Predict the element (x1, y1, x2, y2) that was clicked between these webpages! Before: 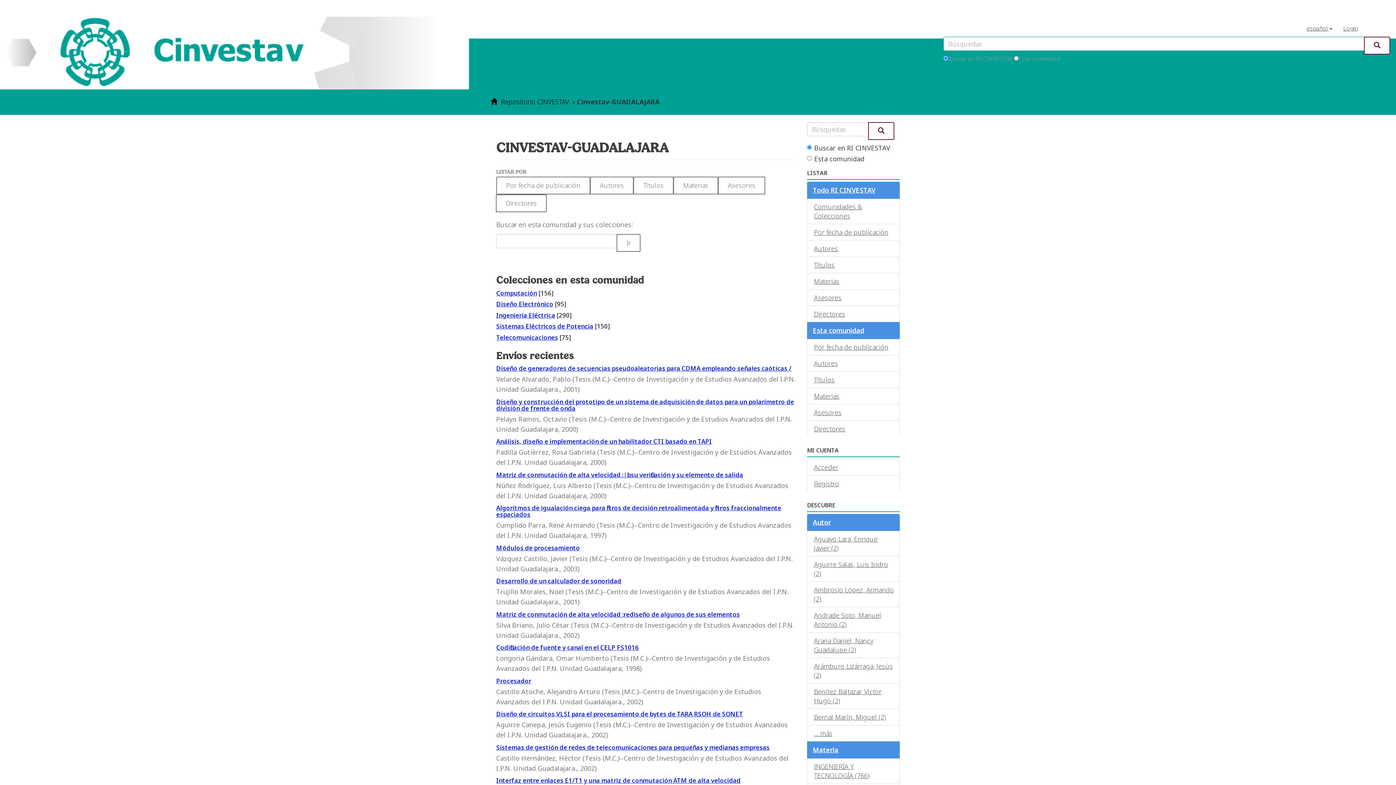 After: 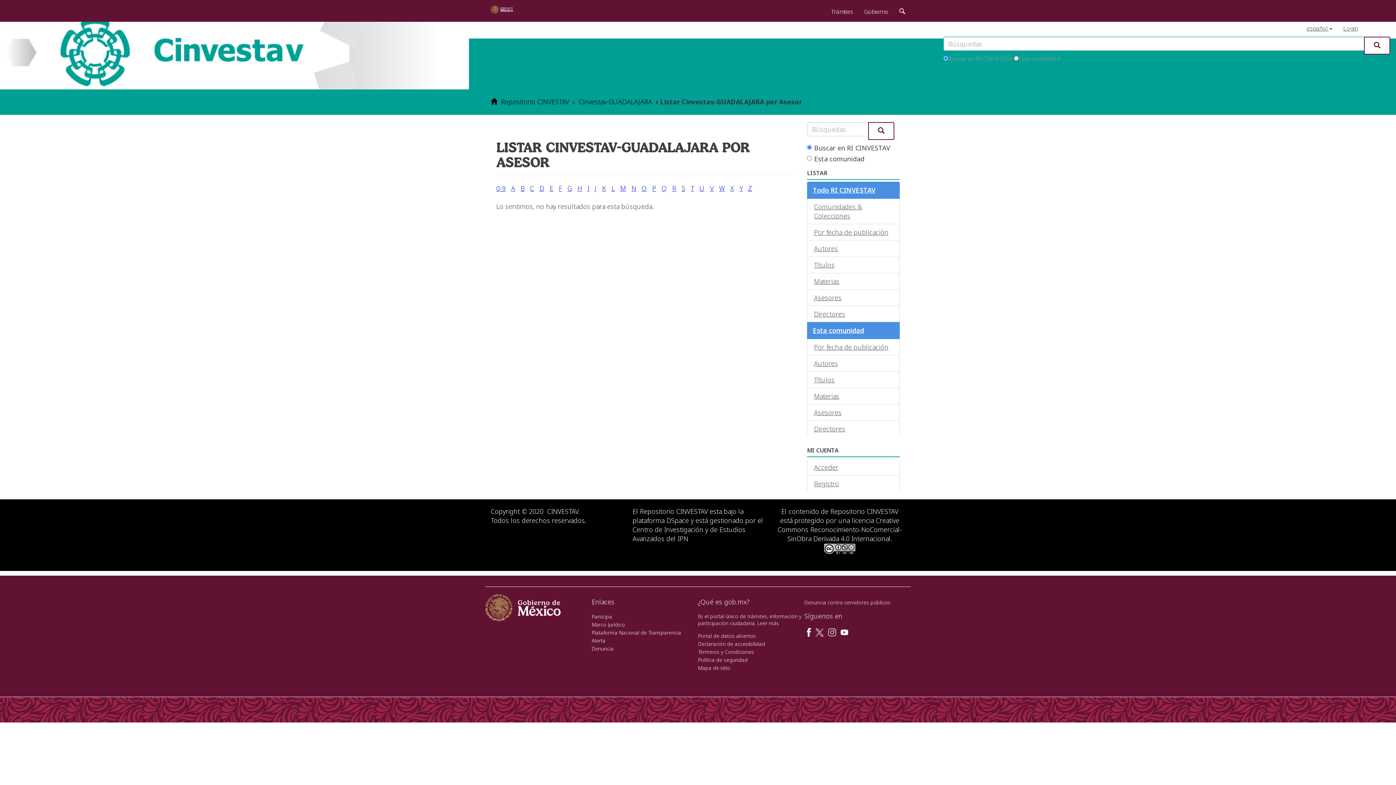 Action: bbox: (718, 176, 765, 194) label: Asesores